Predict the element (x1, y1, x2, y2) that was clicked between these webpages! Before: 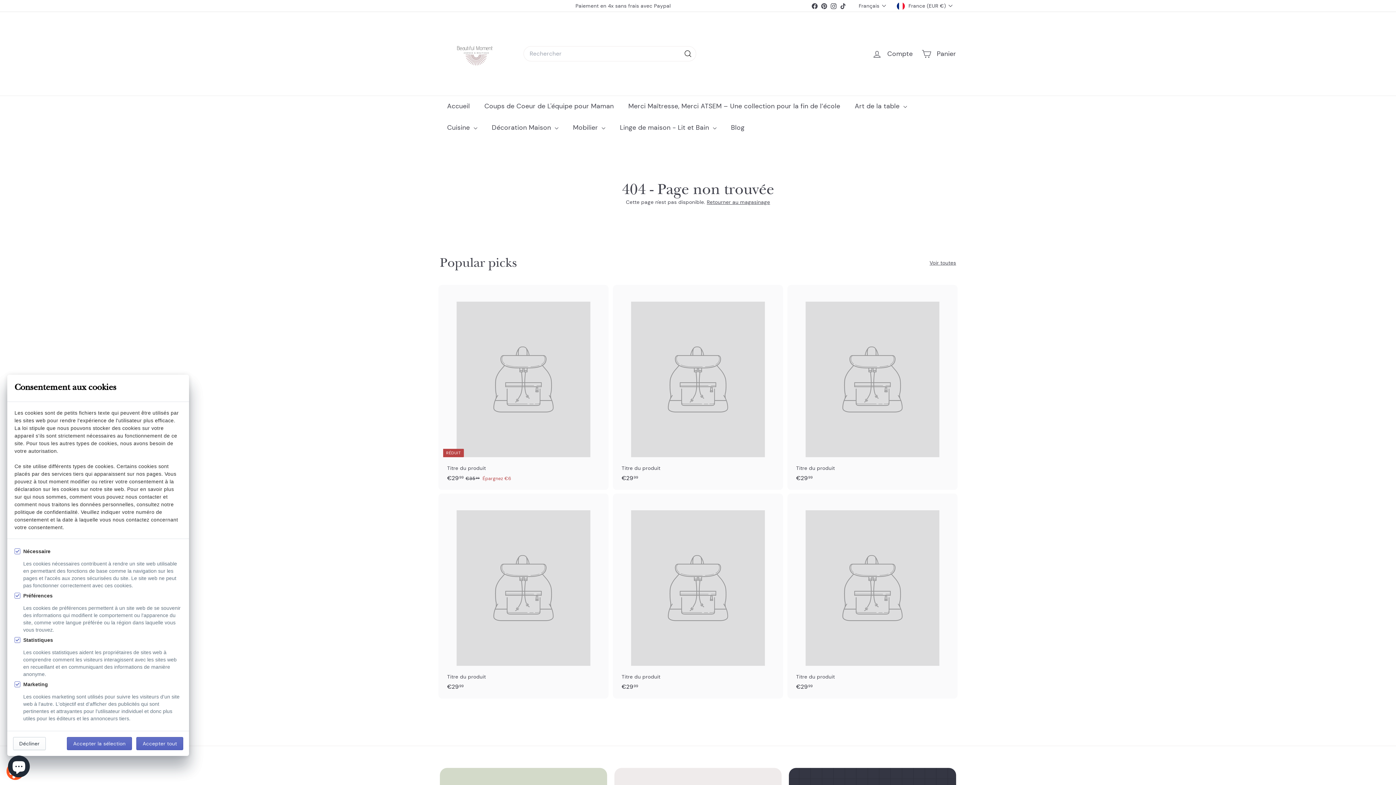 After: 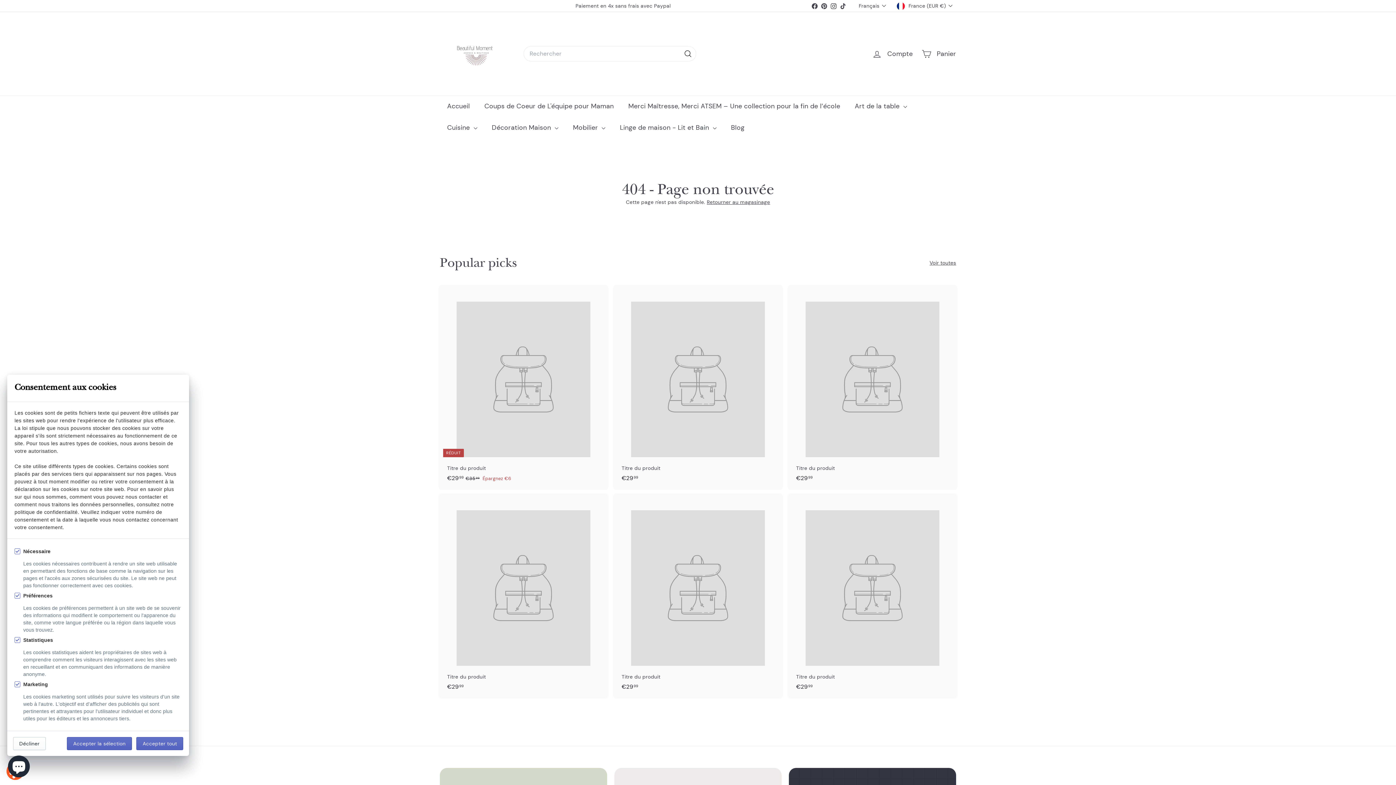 Action: label: RÉDUIT
Titre du produit
€2999
€29,99
€3599
€35,99
Épargnez €6 bbox: (440, 285, 607, 490)